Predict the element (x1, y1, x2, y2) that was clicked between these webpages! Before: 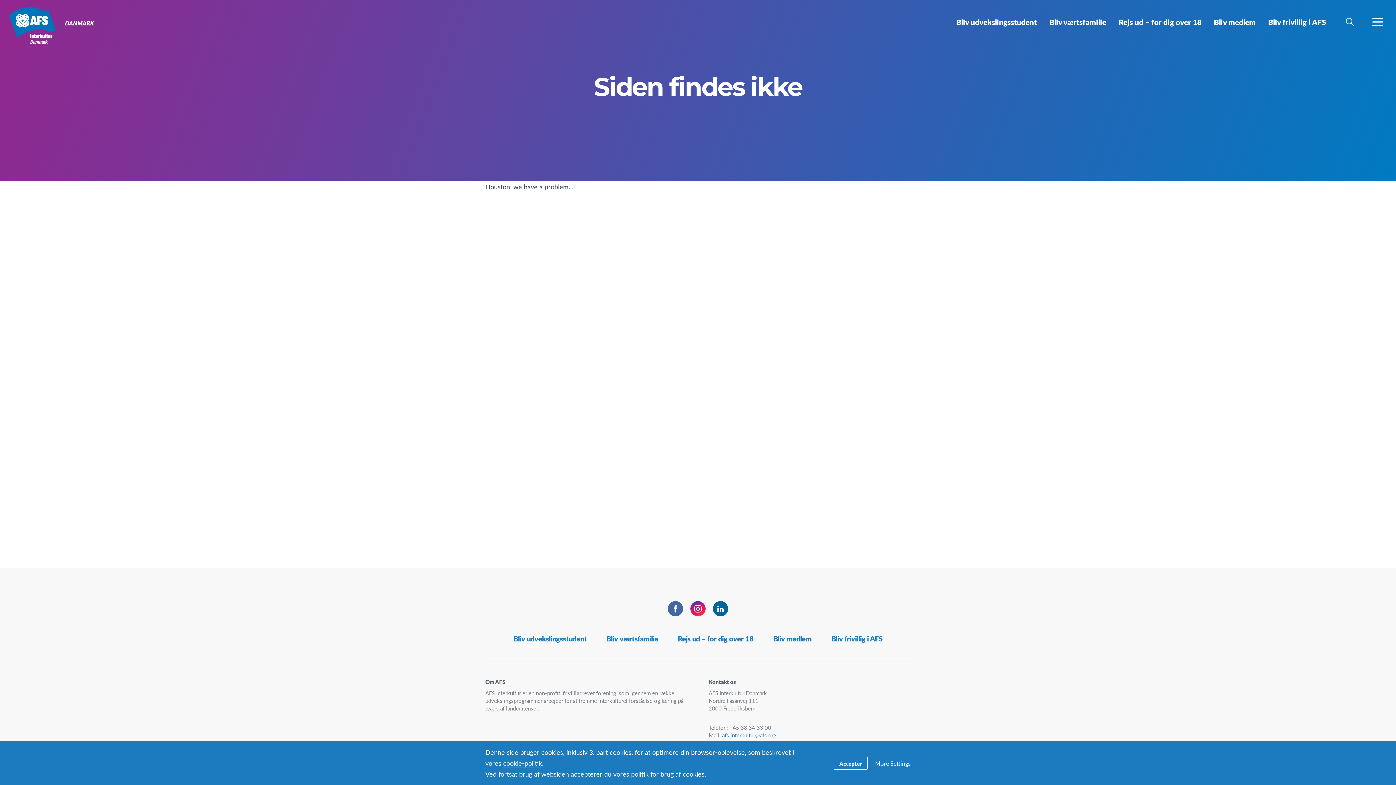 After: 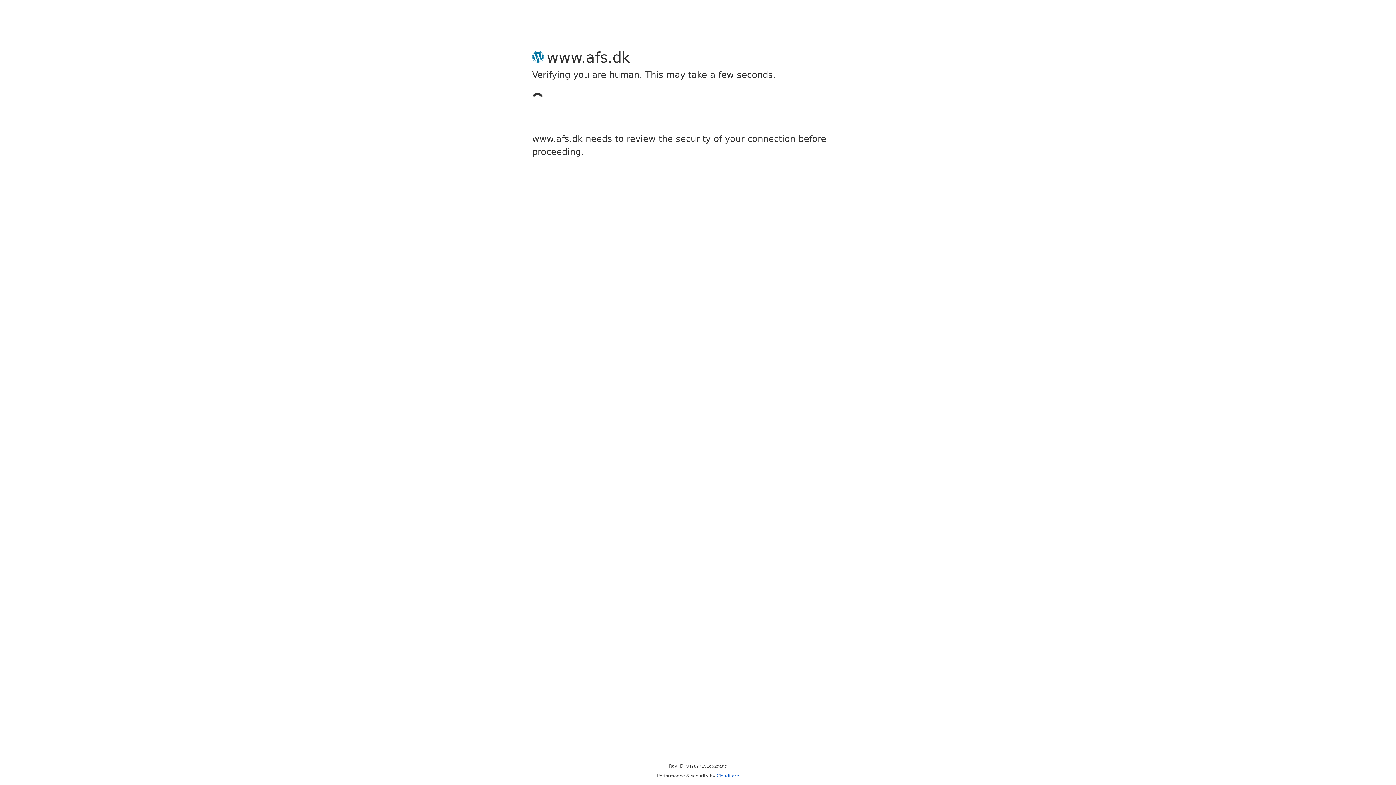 Action: label: Bliv medlem bbox: (773, 633, 811, 644)